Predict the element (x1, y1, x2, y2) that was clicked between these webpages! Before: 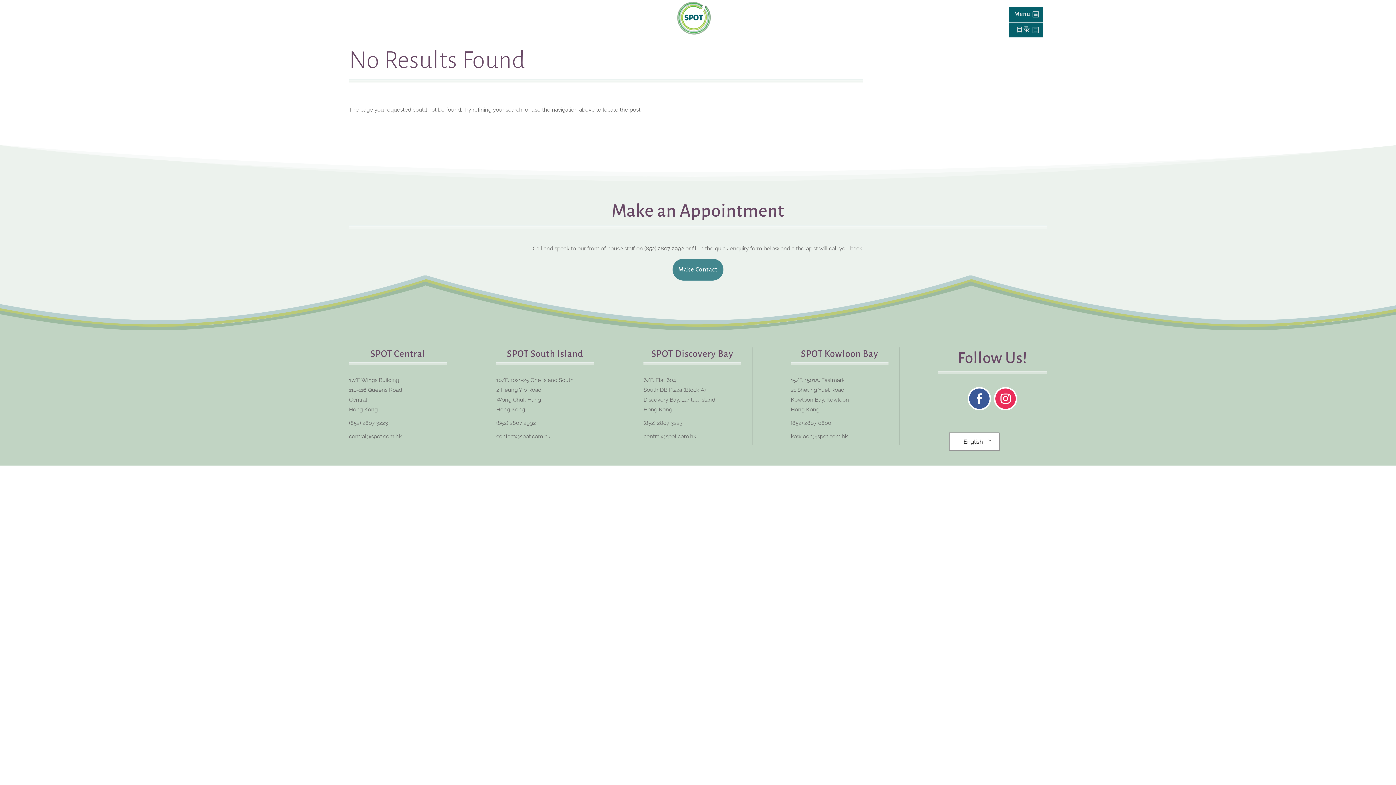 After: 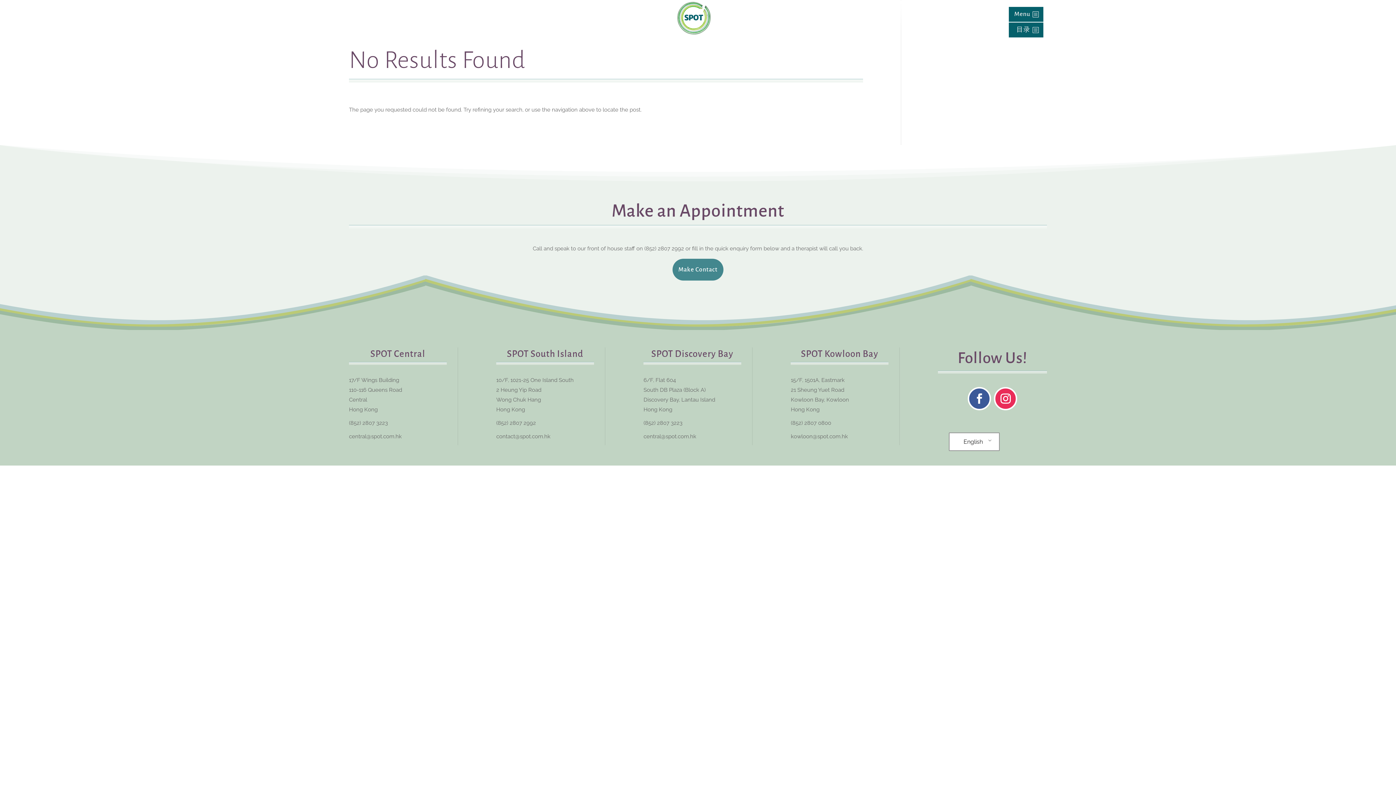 Action: bbox: (349, 433, 401, 439) label: central@spot.com.hk